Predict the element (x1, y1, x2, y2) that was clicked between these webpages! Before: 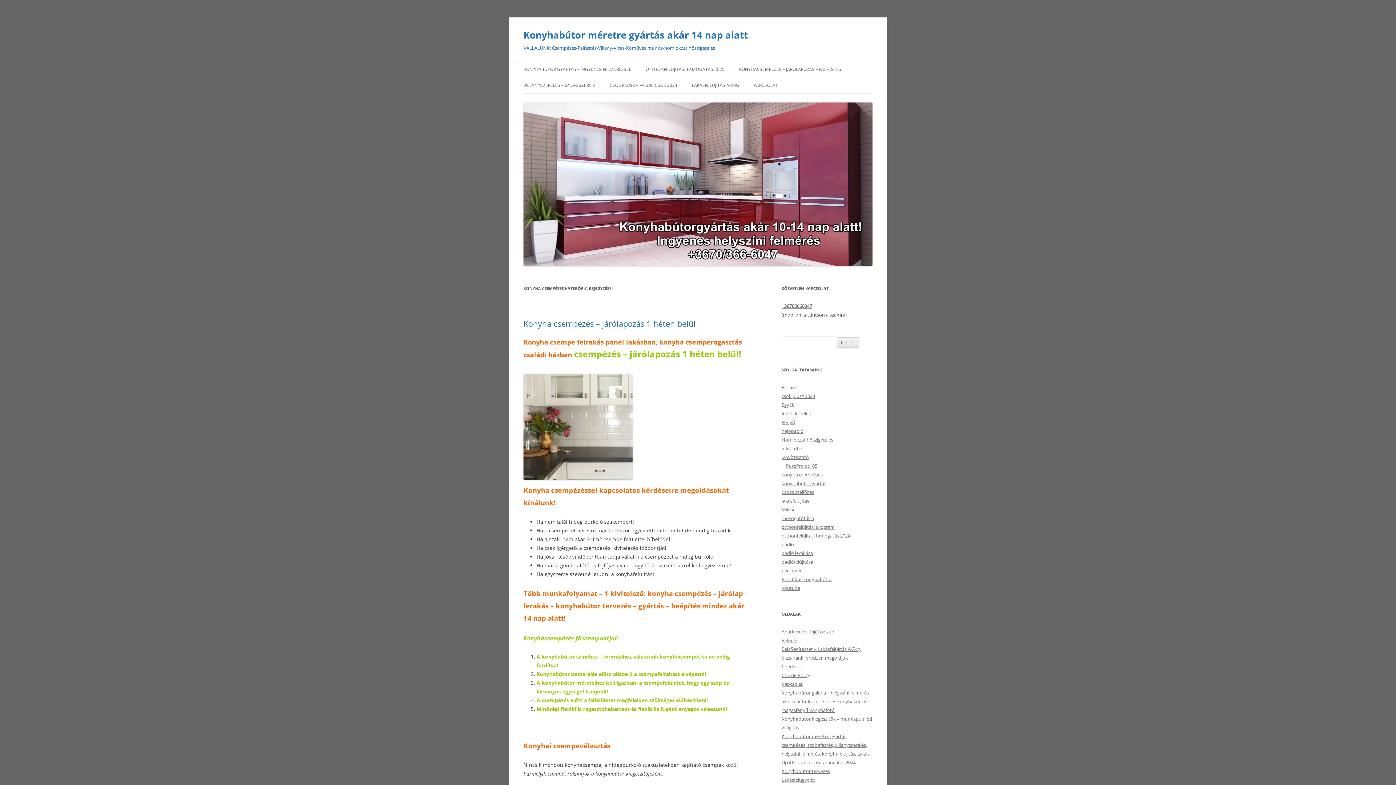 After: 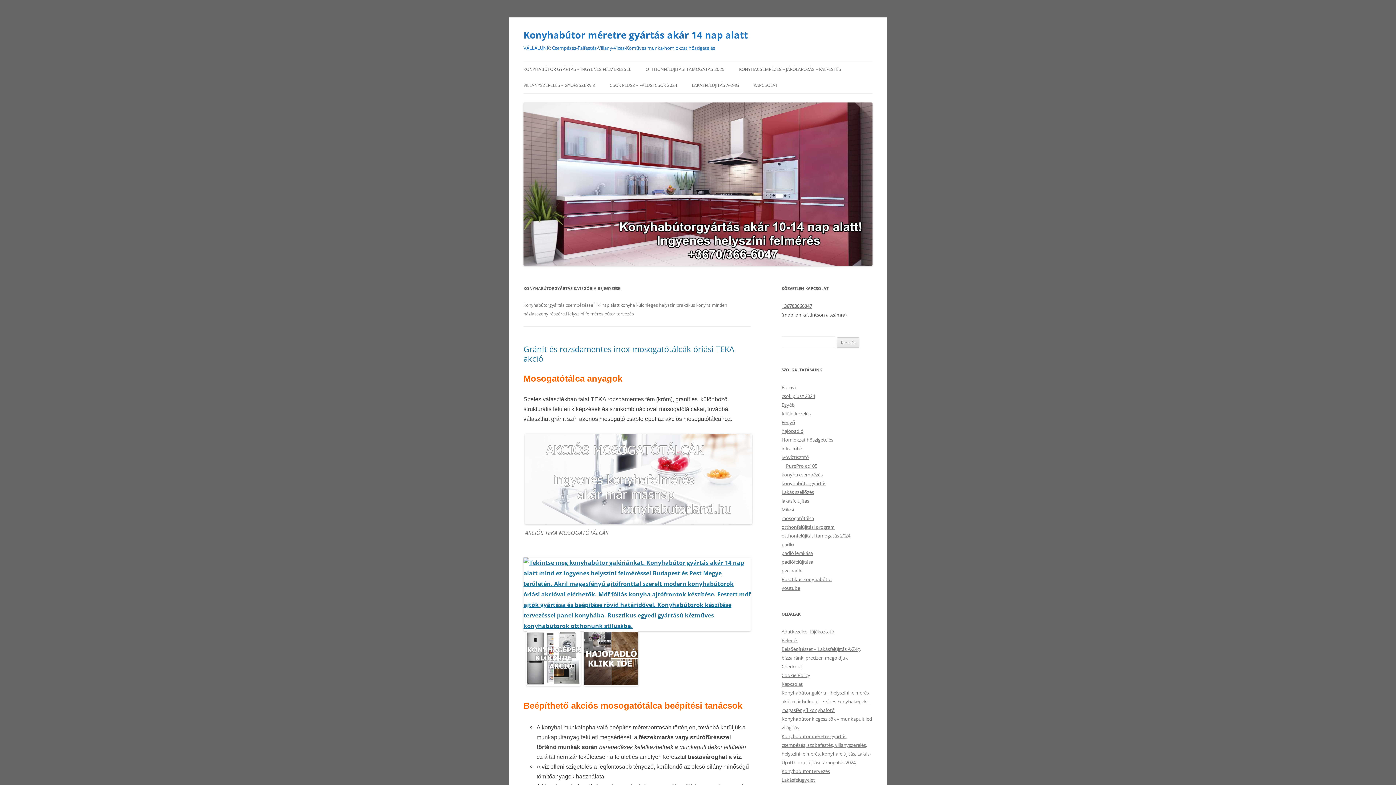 Action: label: konyhabútorgyártás bbox: (781, 480, 826, 486)